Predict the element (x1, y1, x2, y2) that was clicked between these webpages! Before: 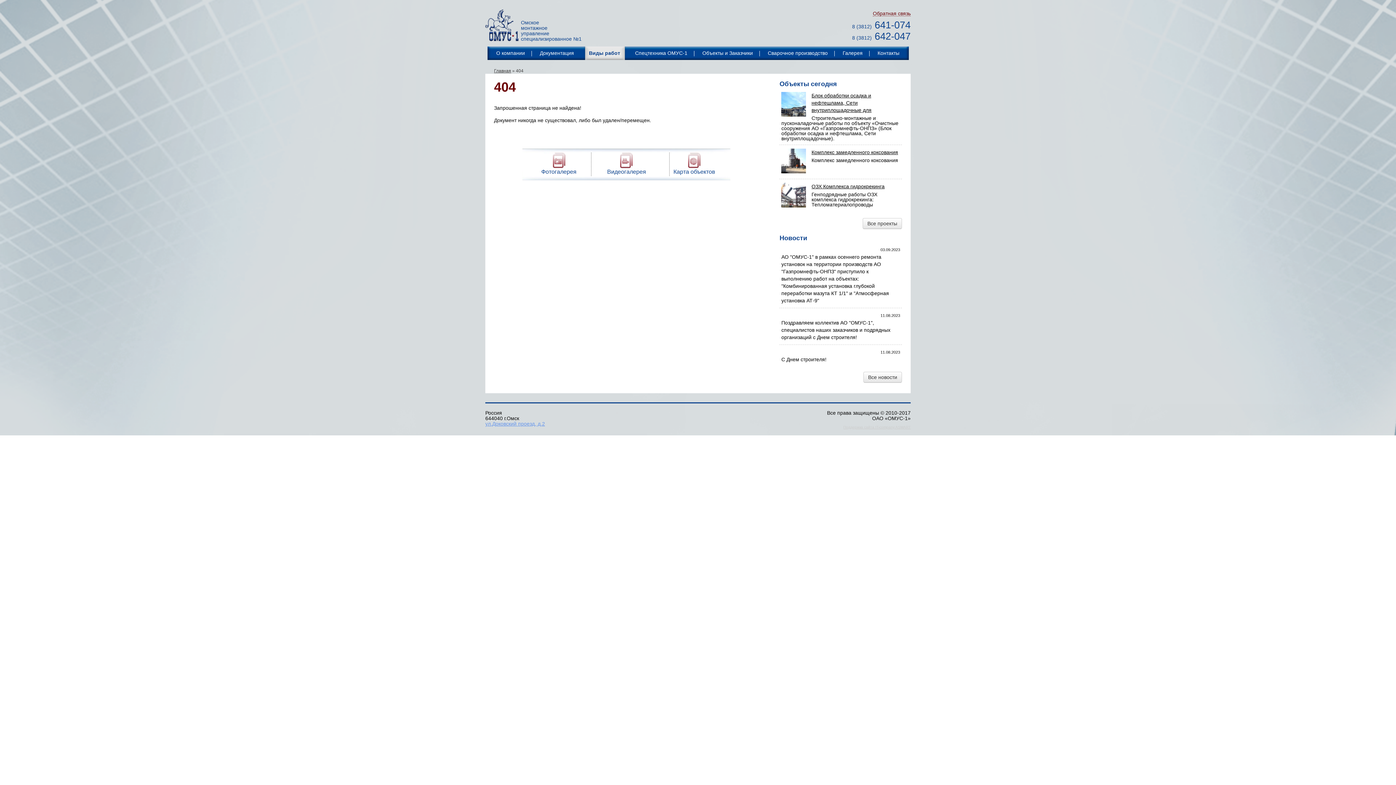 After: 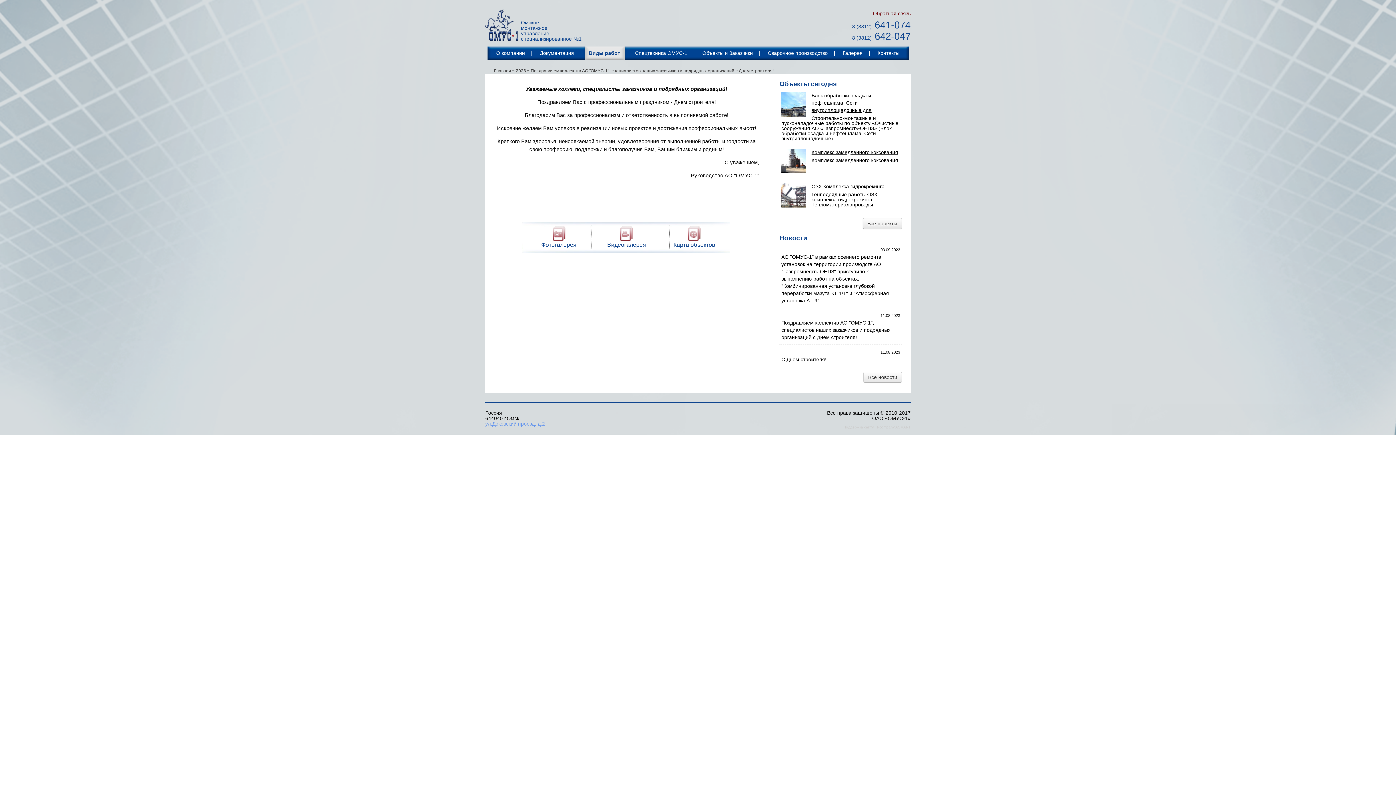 Action: label: 11.08.2023
Поздравляем коллектив АО "ОМУС-1", специалистов наших заказчиков и подрядных организаций с Днем строителя! bbox: (779, 310, 902, 342)